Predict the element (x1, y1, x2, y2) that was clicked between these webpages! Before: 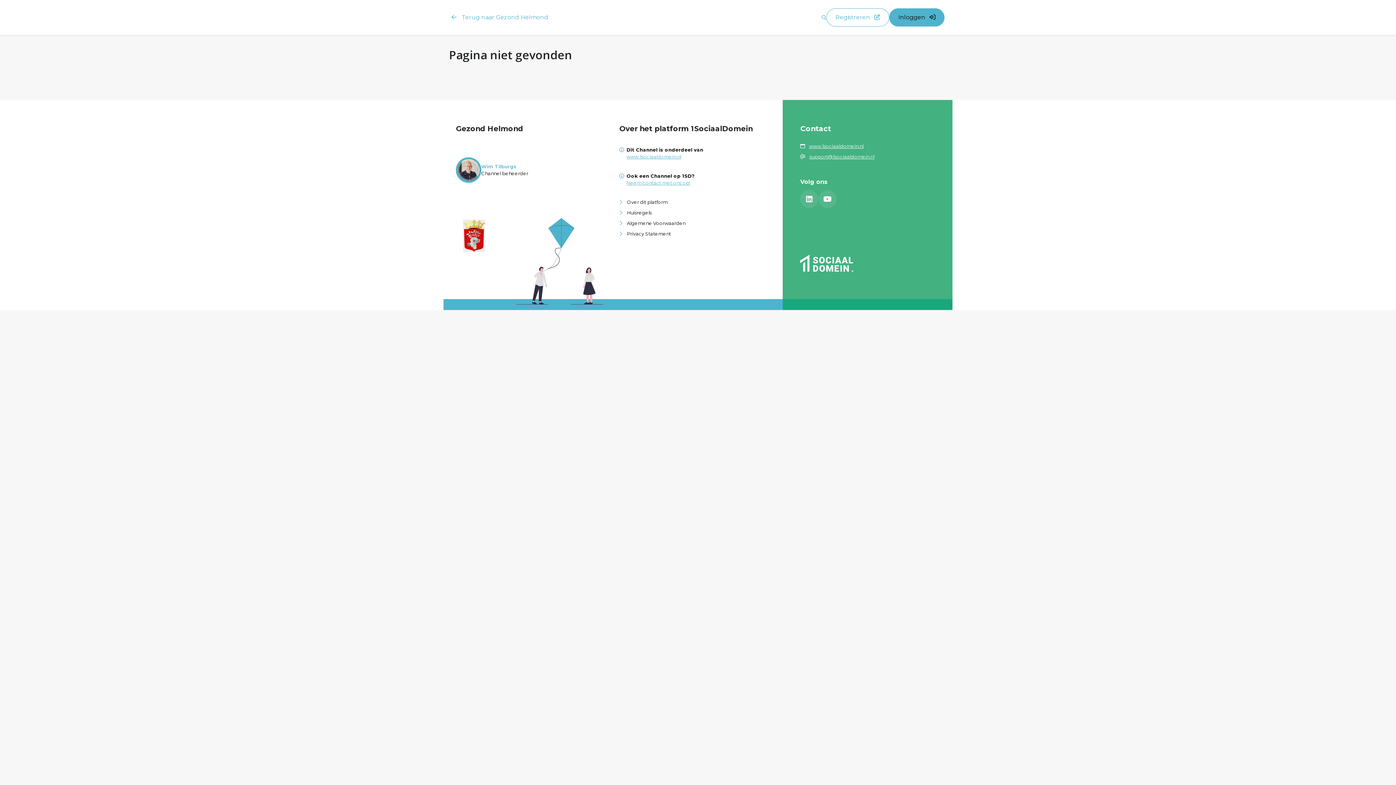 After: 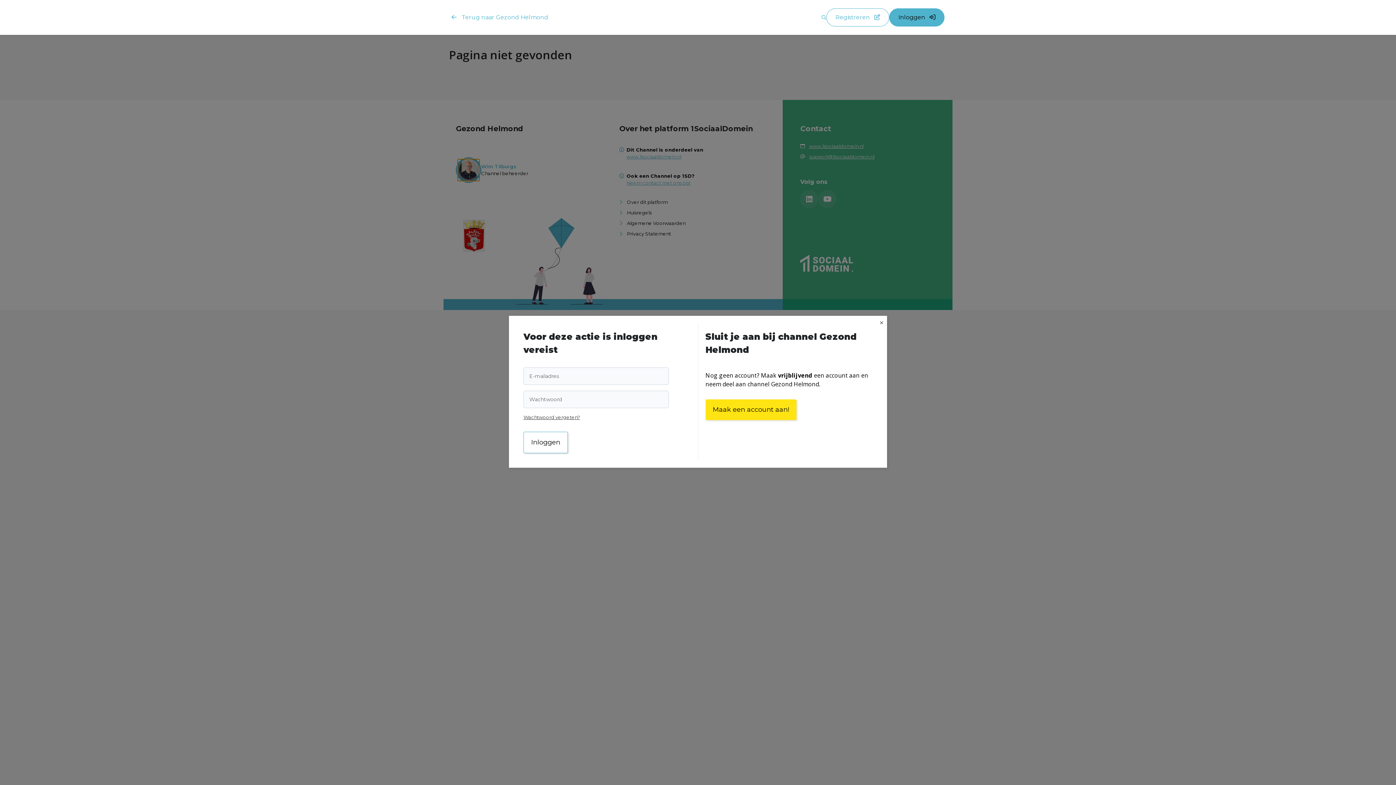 Action: bbox: (457, 159, 479, 181)